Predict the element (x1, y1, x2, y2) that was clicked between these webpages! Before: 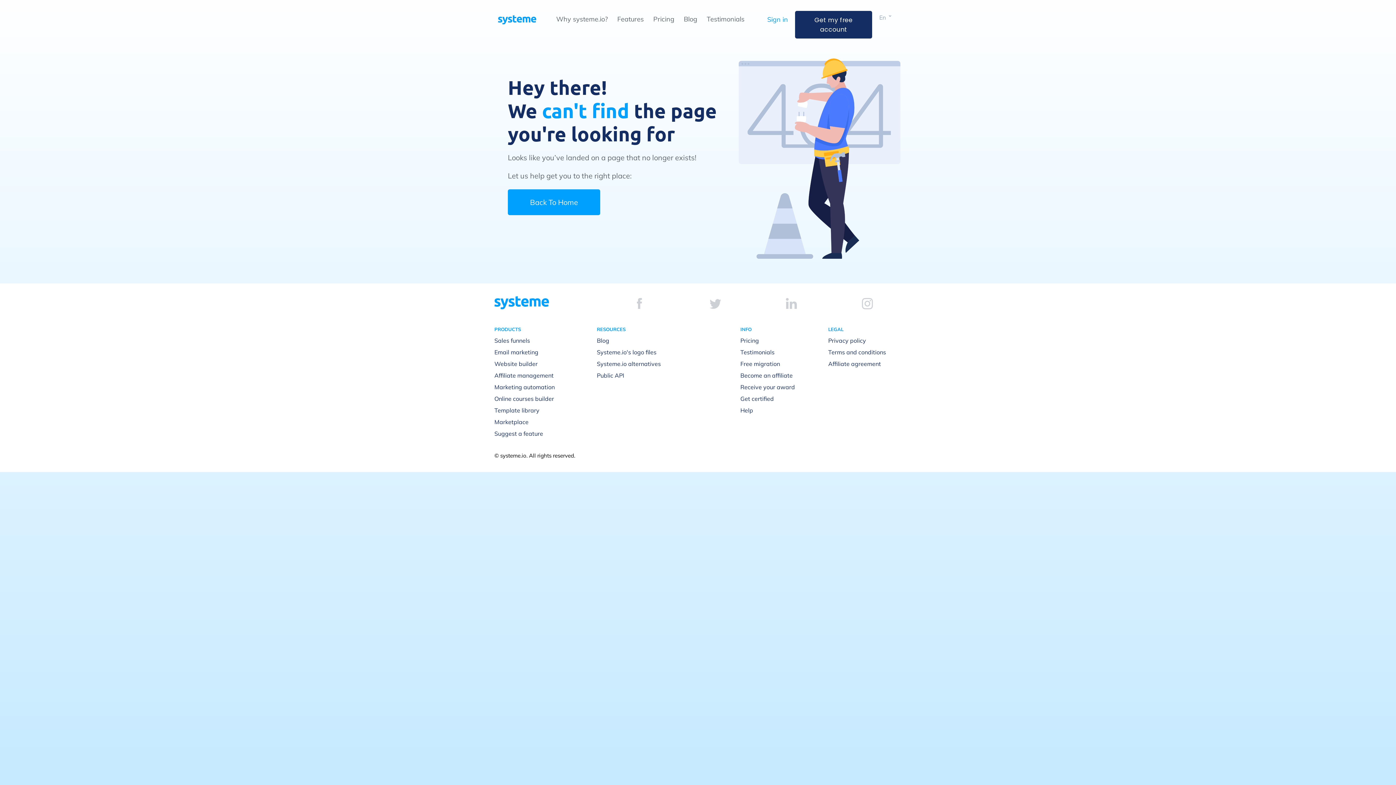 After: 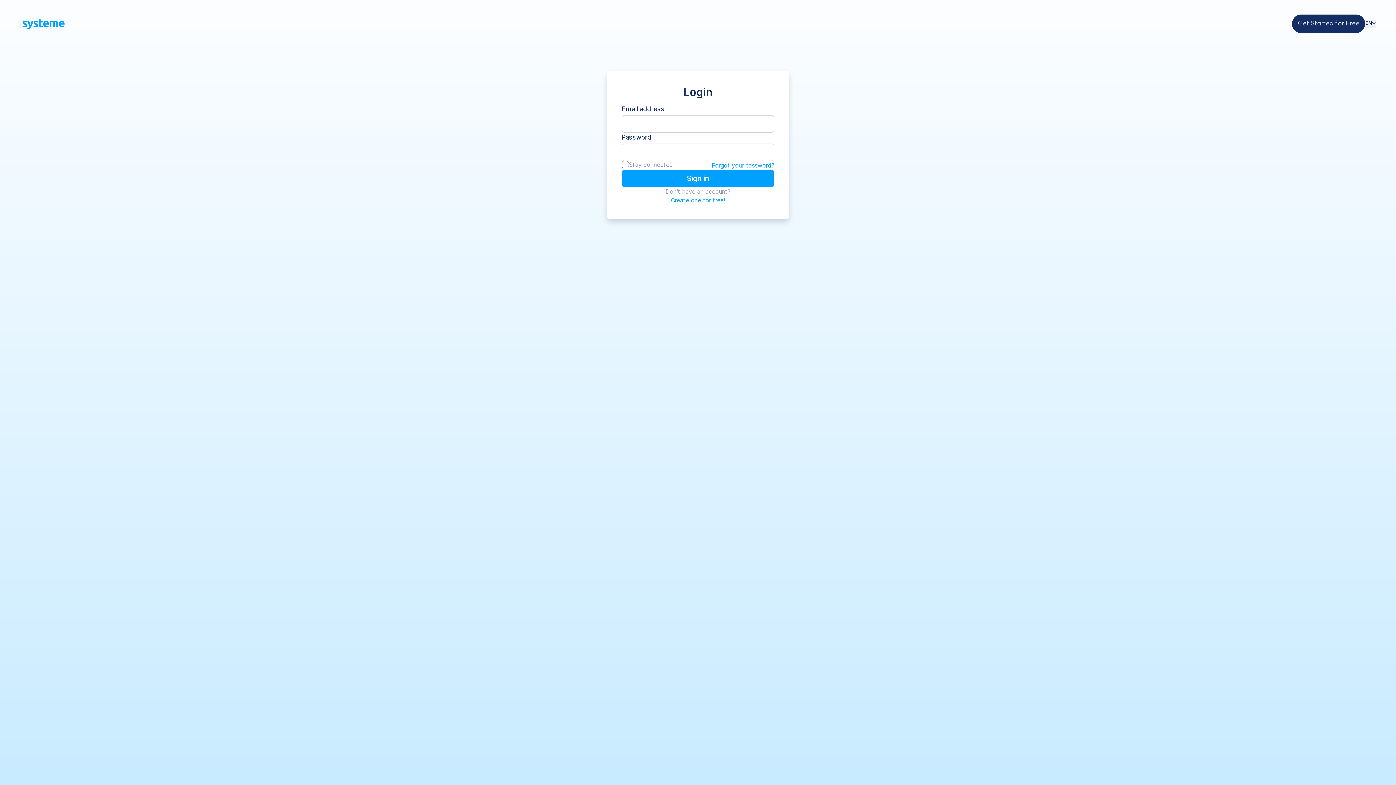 Action: bbox: (767, 15, 788, 23) label: Sign in